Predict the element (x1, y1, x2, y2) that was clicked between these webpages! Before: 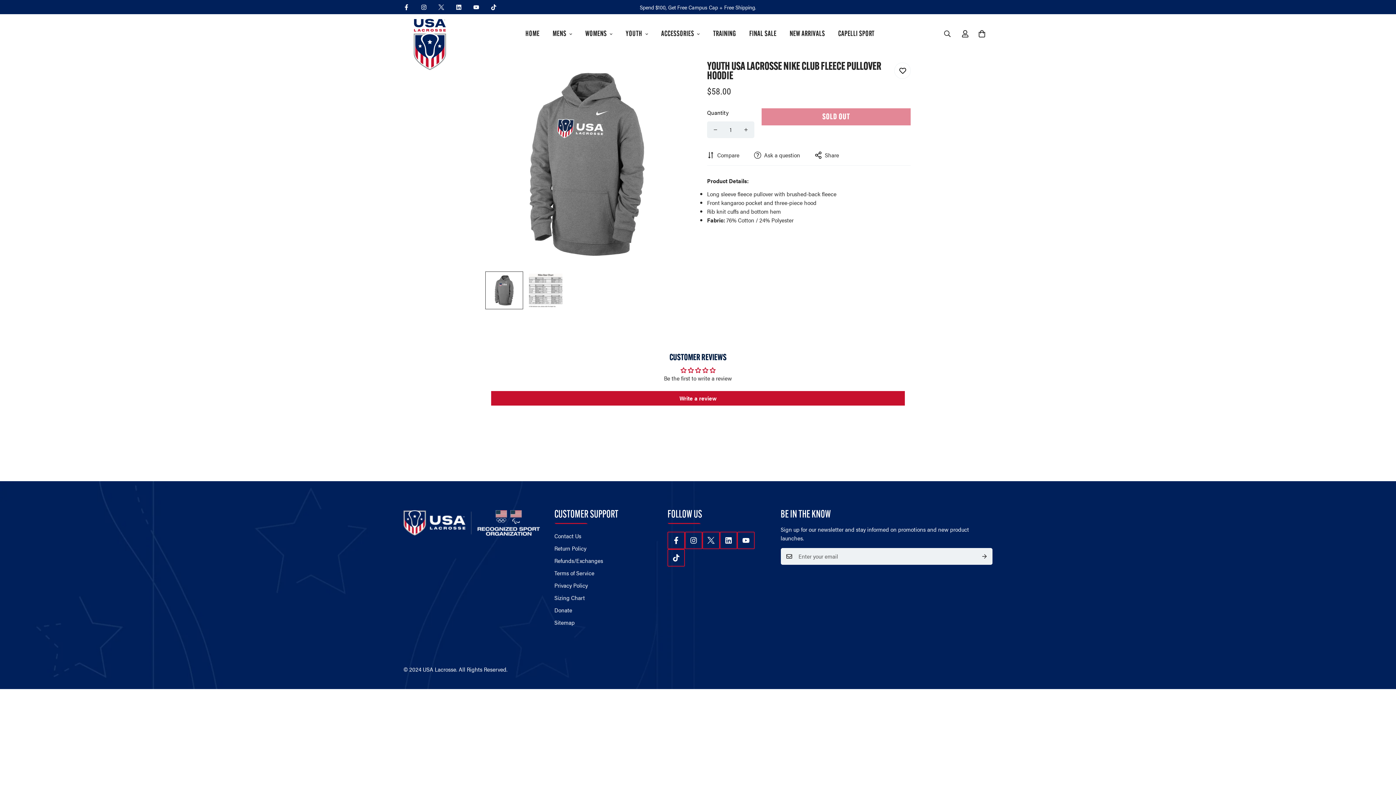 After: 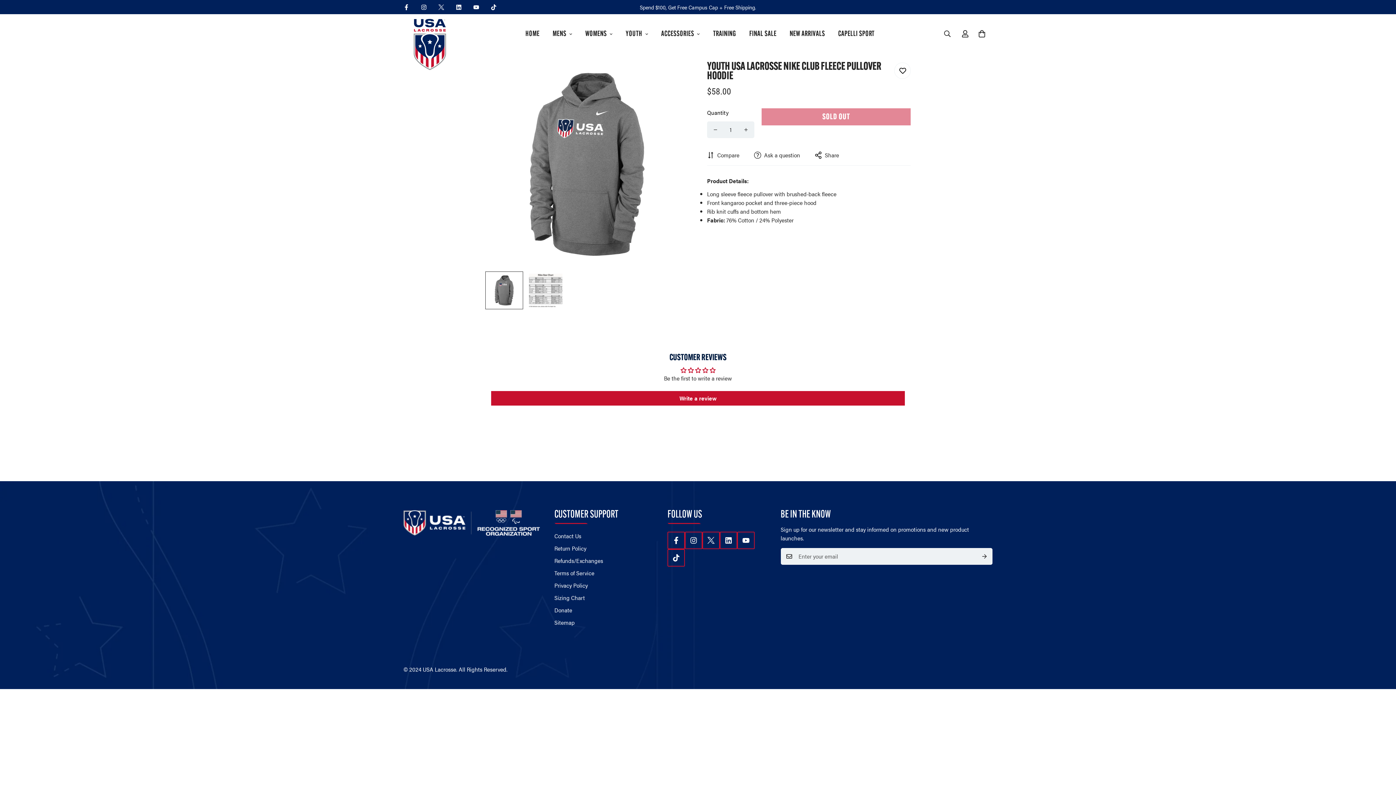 Action: bbox: (432, 4, 450, 10) label: Twitter